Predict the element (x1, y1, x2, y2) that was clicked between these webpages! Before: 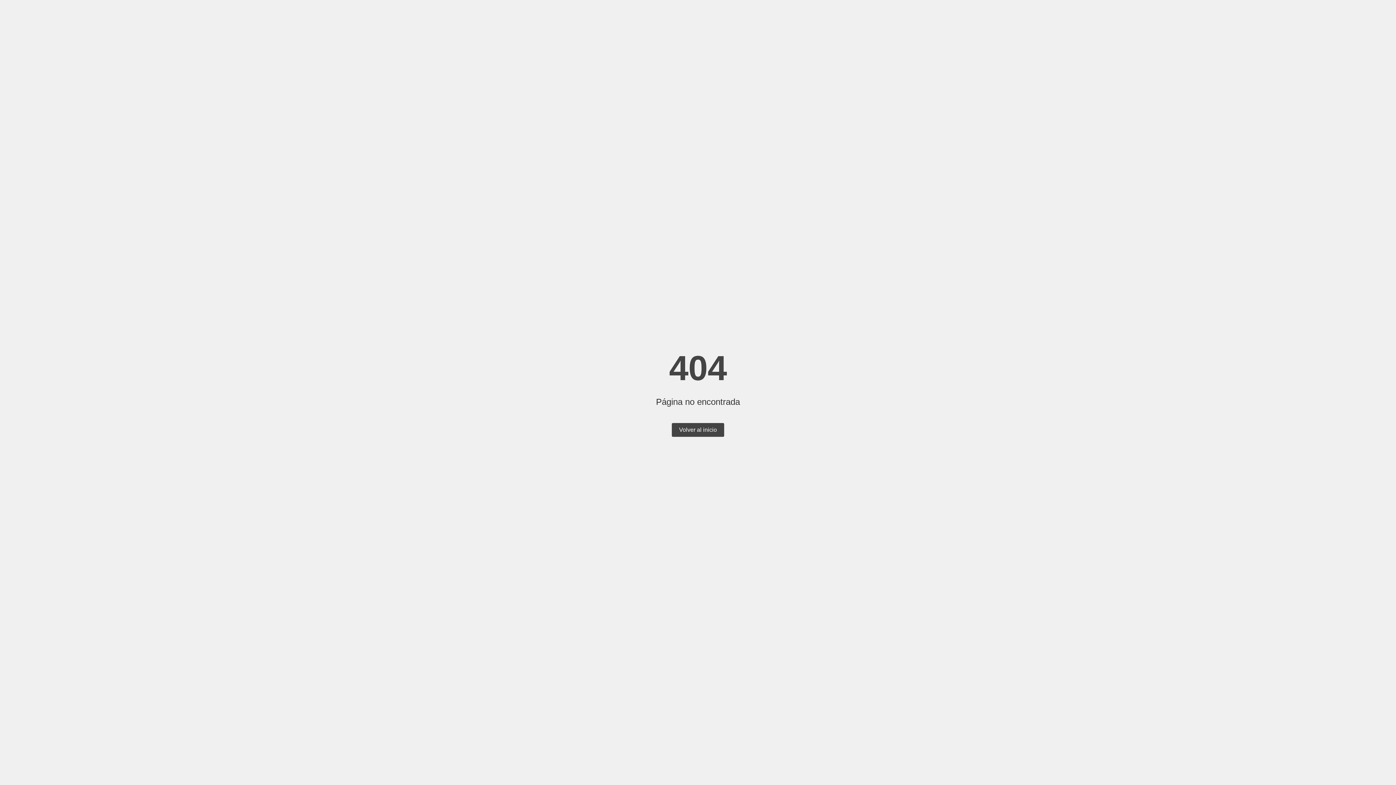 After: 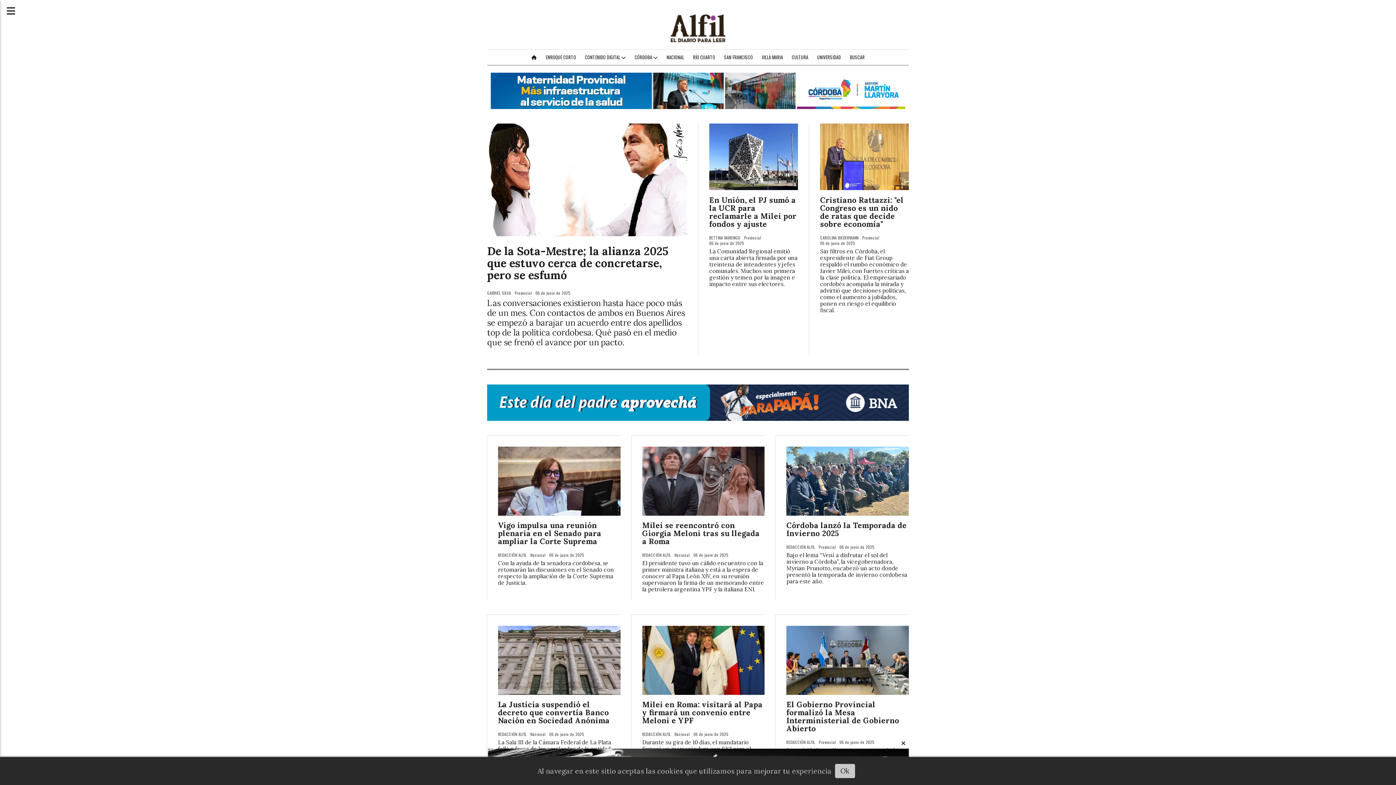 Action: bbox: (672, 423, 724, 437) label: Volver al inicio